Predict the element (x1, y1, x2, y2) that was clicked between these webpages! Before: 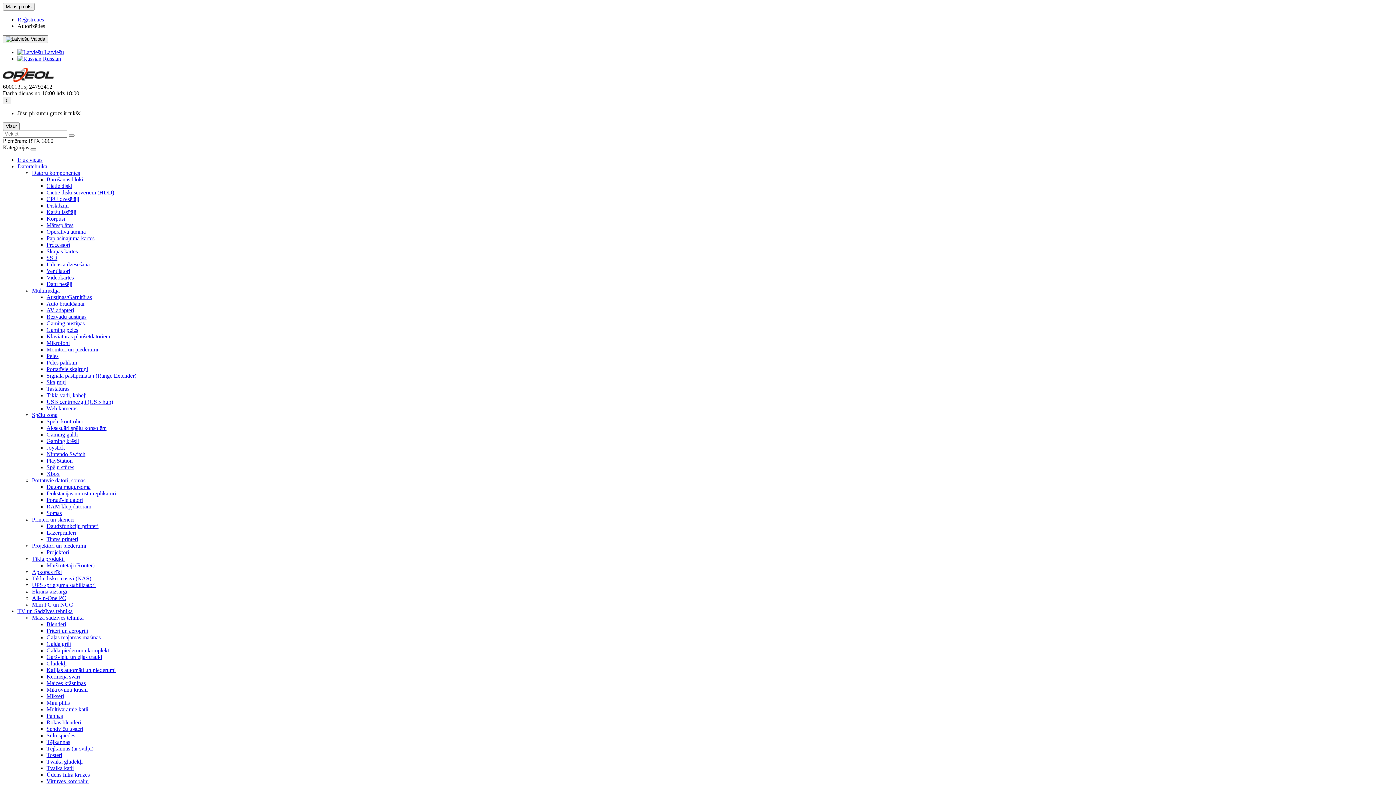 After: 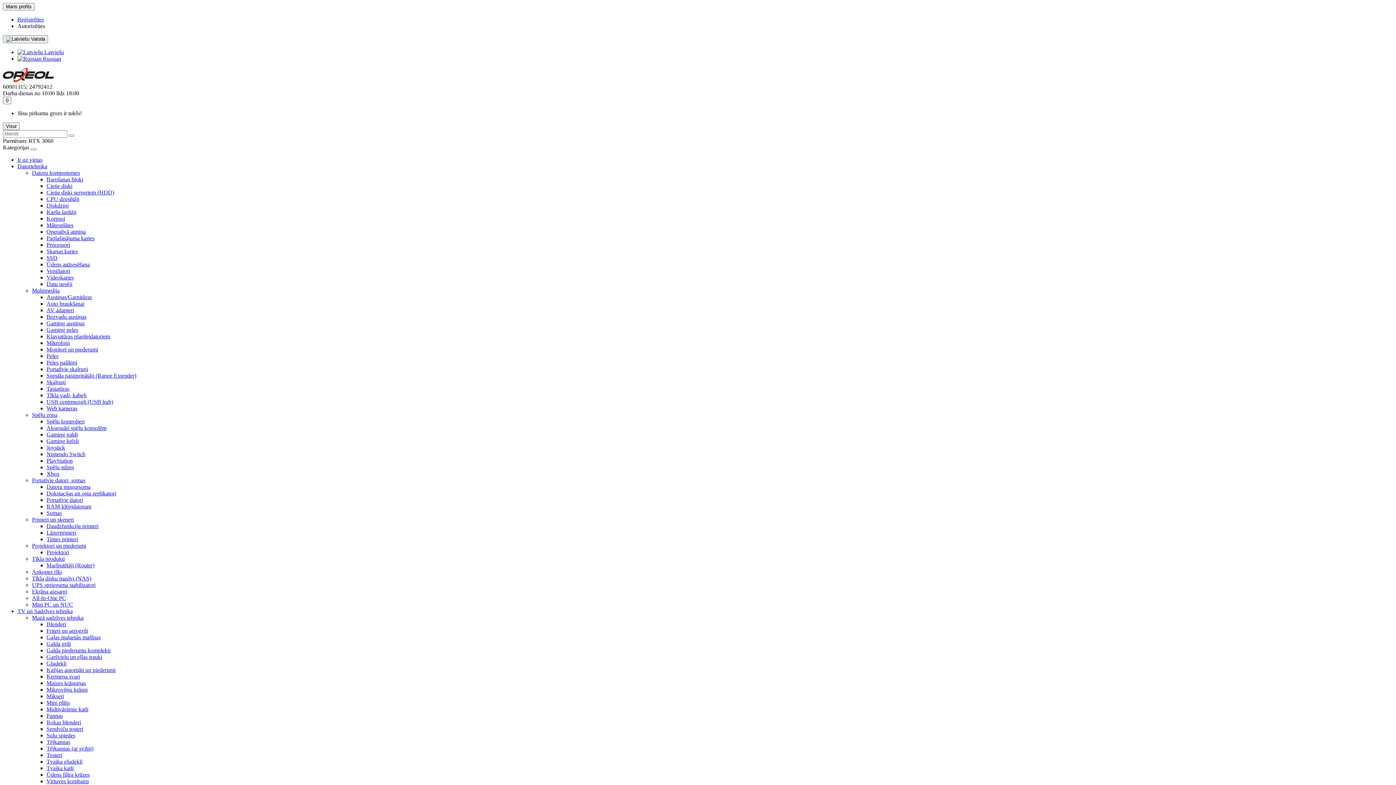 Action: label: Mazā sadzīves tehnika bbox: (32, 614, 83, 621)